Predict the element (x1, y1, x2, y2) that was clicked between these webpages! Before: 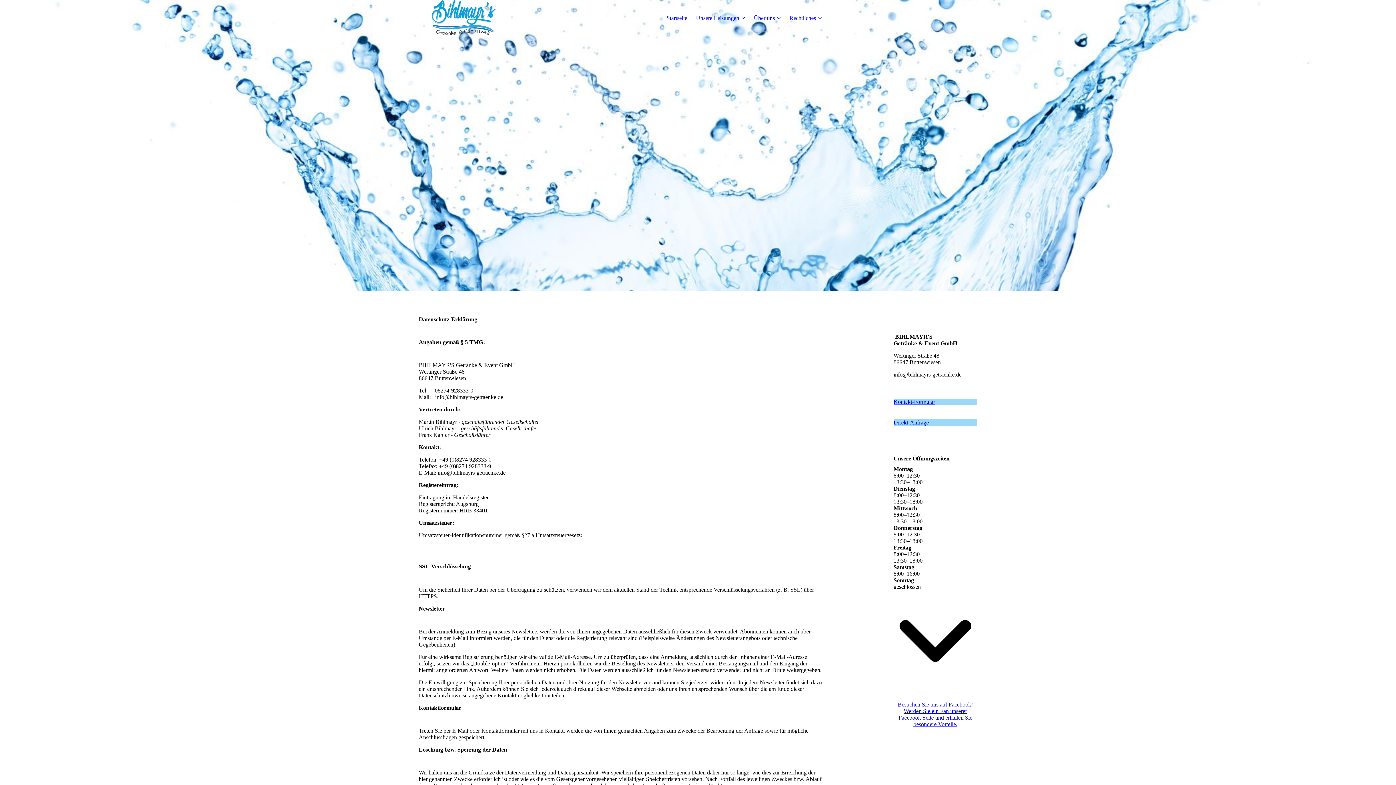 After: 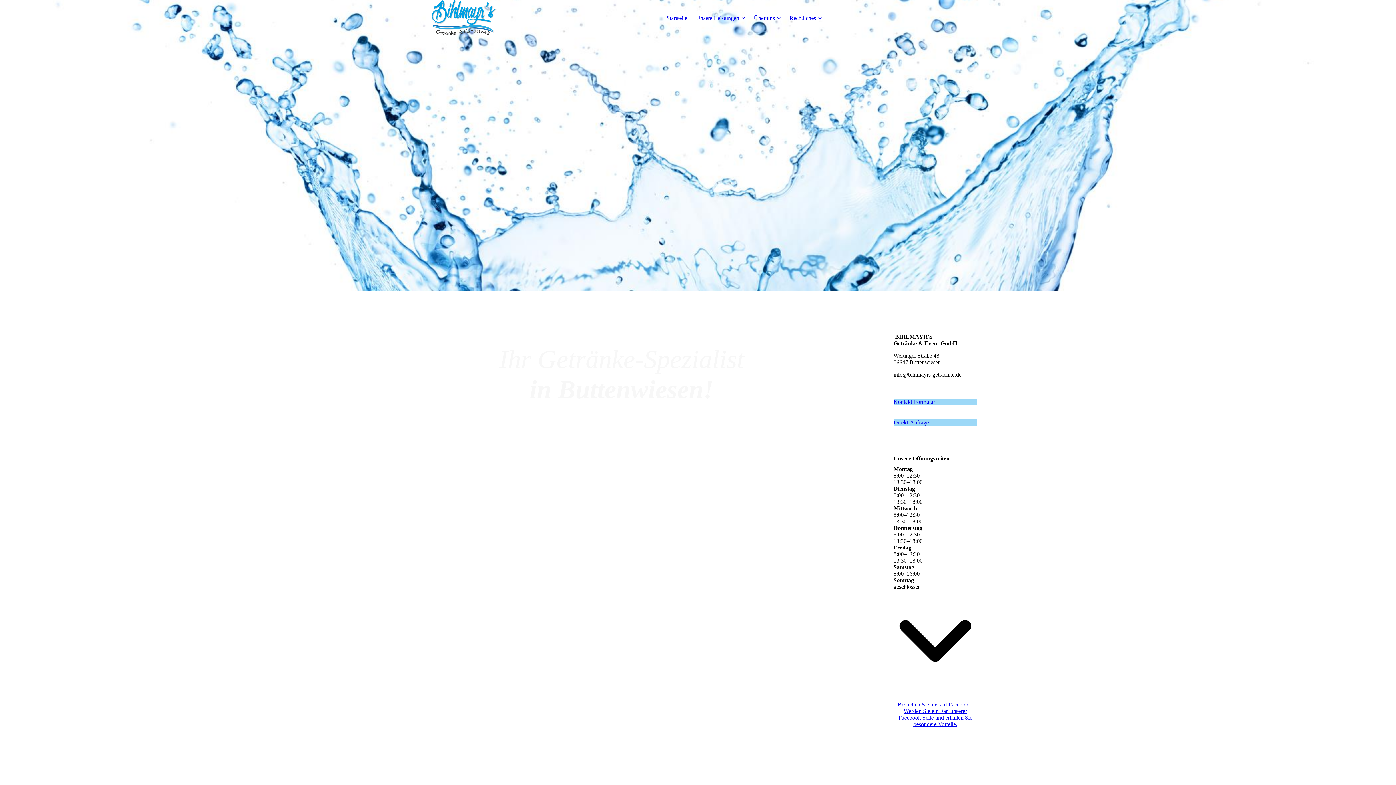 Action: label: Startseite bbox: (666, 14, 687, 21)